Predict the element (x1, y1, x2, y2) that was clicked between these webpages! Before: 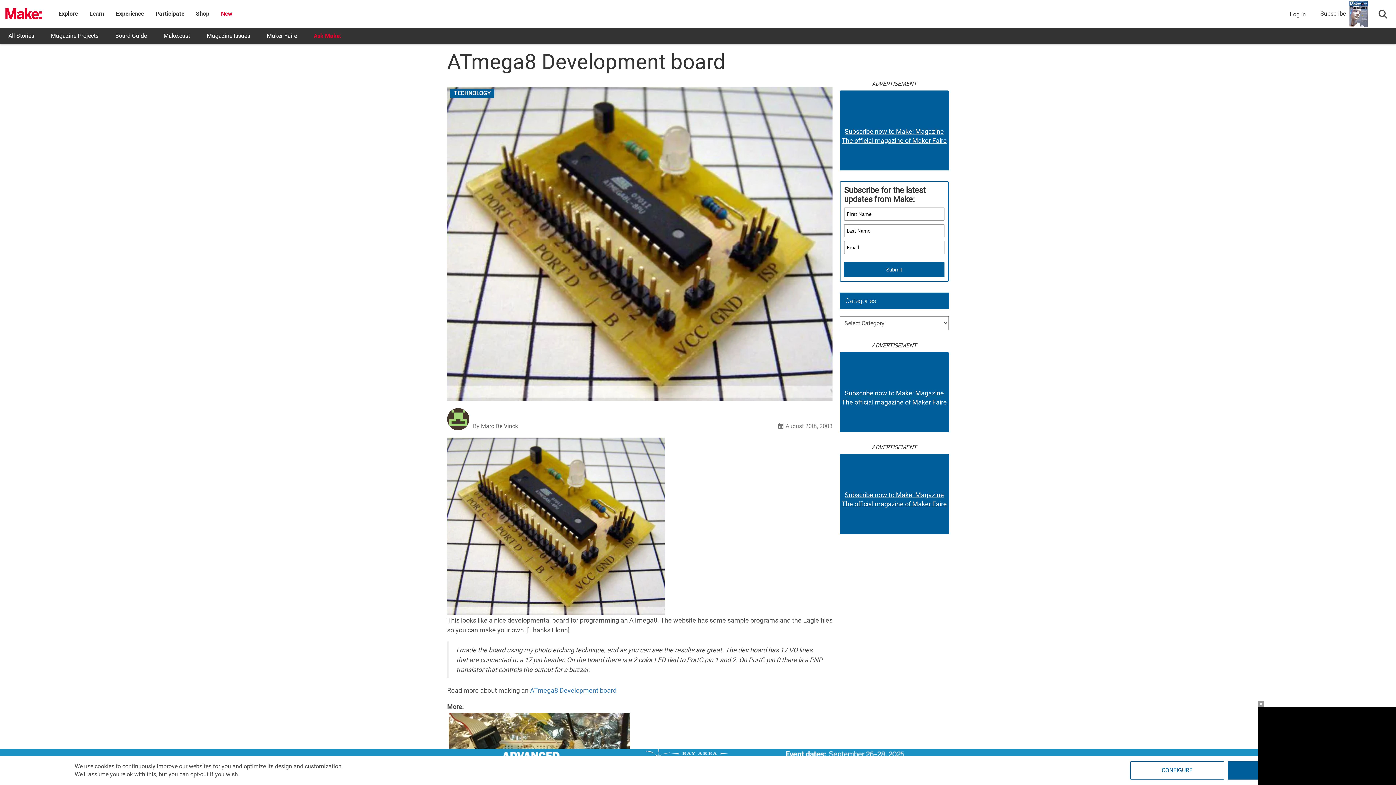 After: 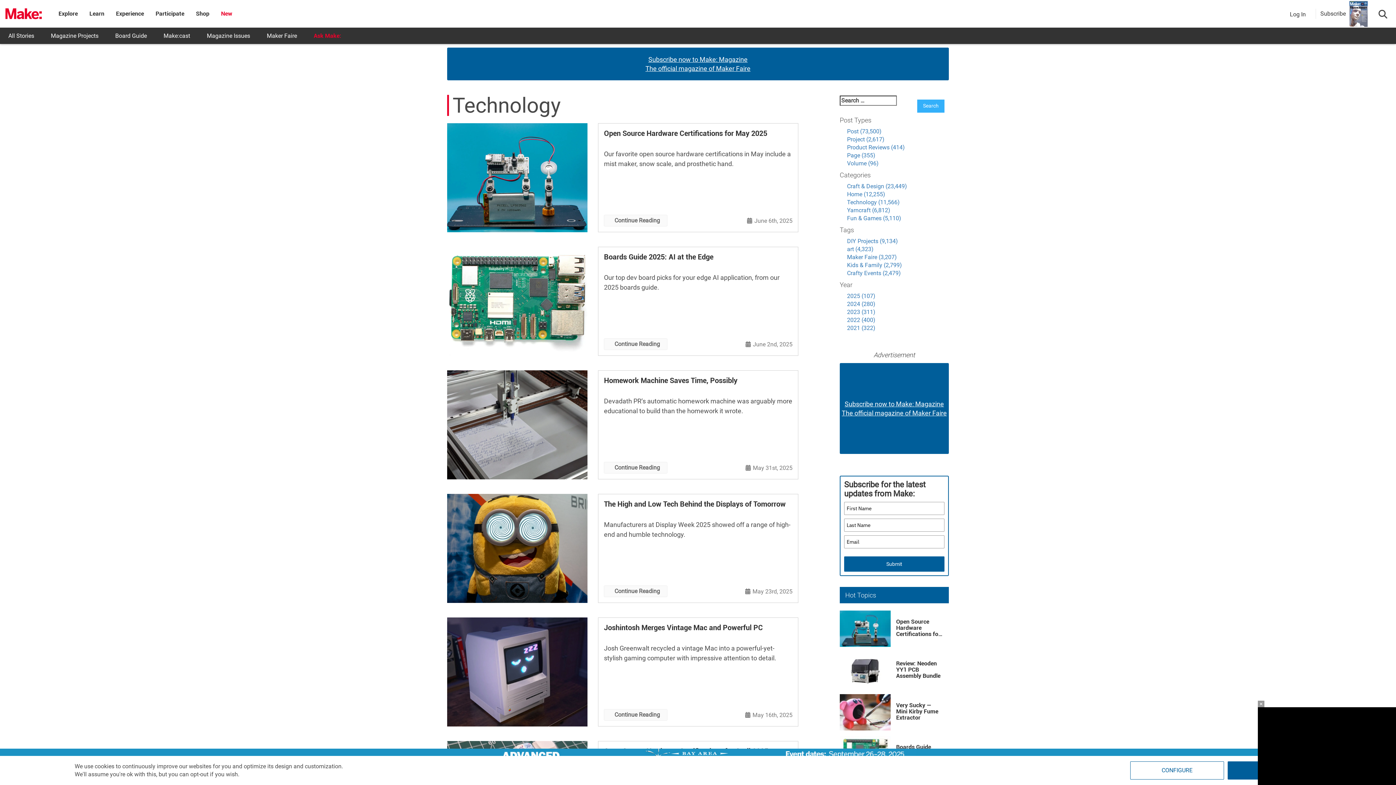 Action: bbox: (450, 89, 494, 97) label: TECHNOLOGY